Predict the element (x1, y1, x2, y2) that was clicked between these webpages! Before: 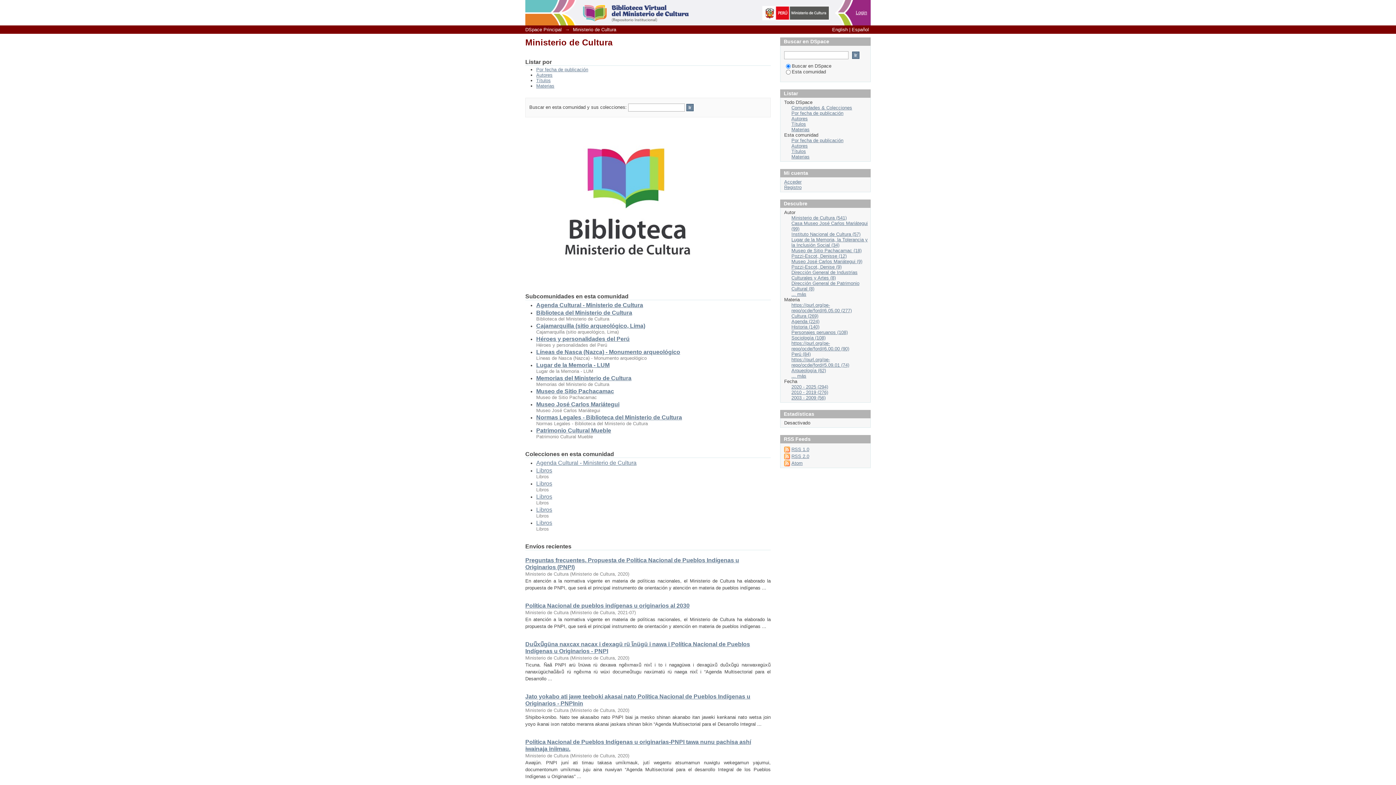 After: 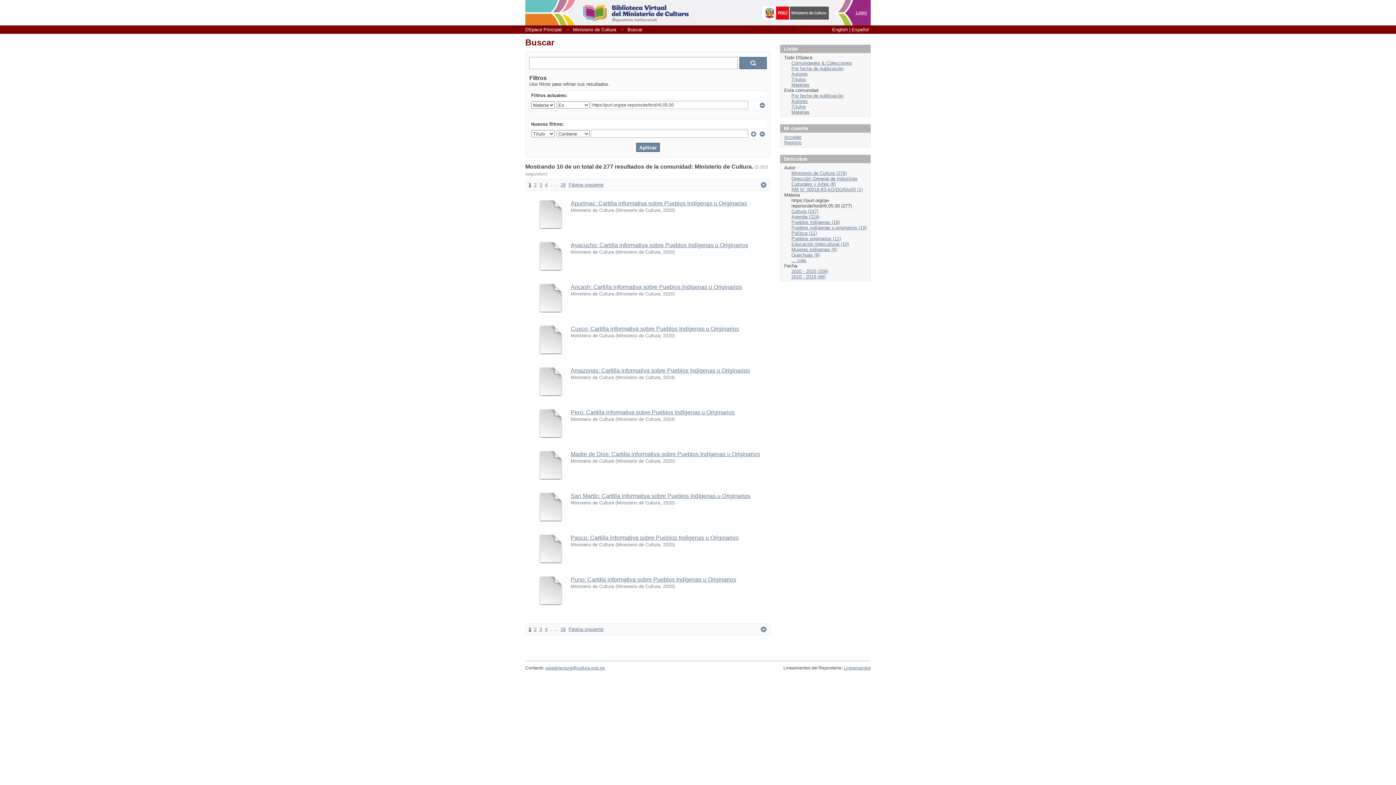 Action: label: https://purl.org/pe-repo/ocde/ford#6.05.00 (277) bbox: (791, 302, 852, 313)